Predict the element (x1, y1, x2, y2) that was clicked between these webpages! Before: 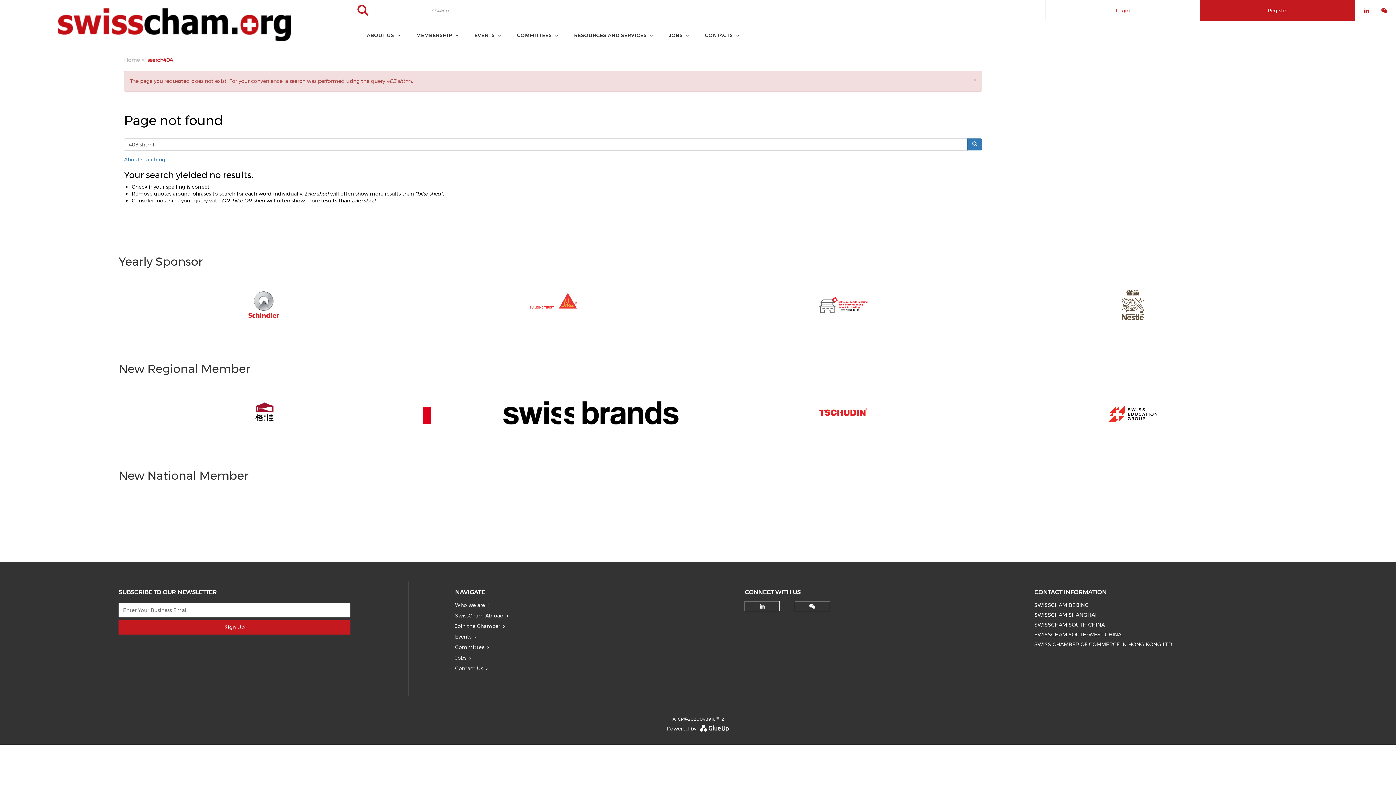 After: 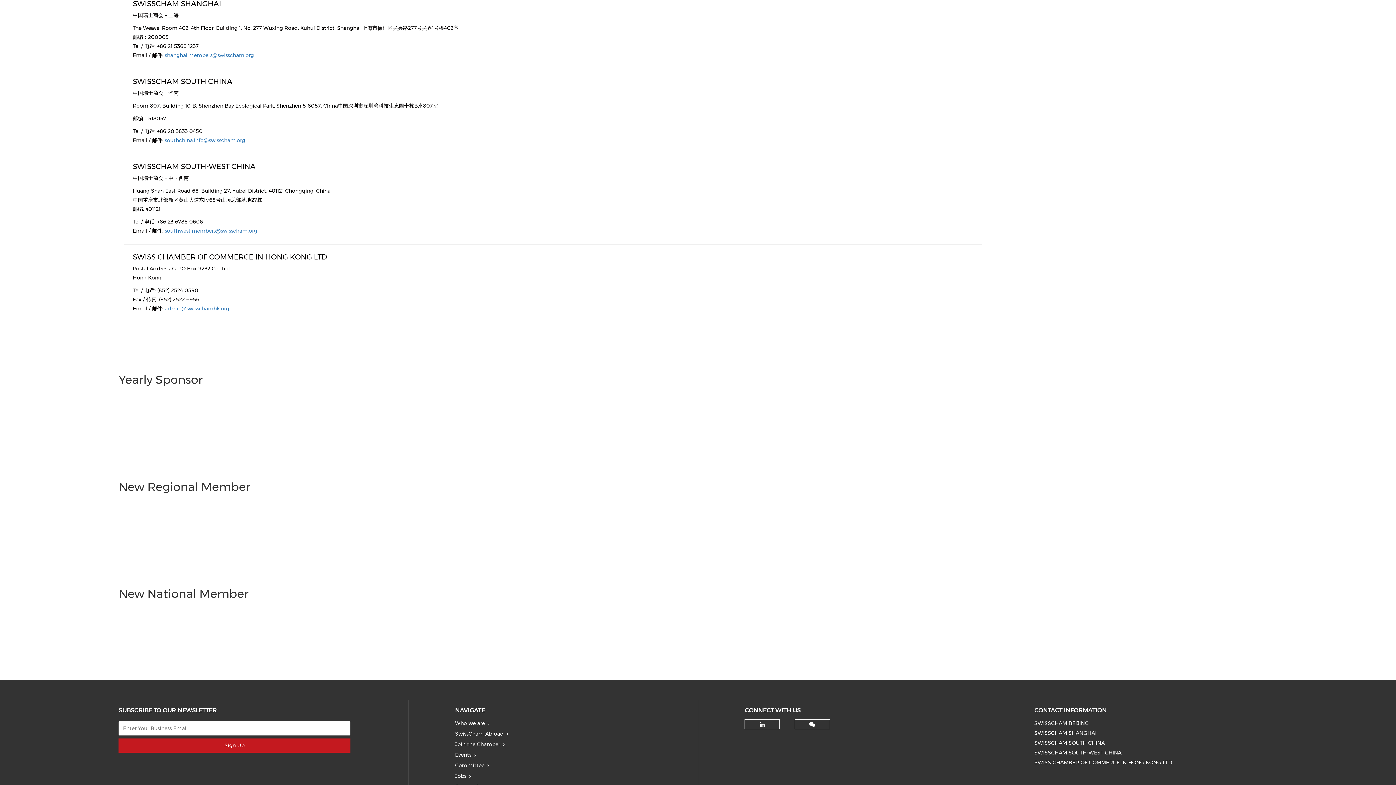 Action: label: SWISSCHAM SHANGHAI bbox: (1034, 611, 1096, 618)